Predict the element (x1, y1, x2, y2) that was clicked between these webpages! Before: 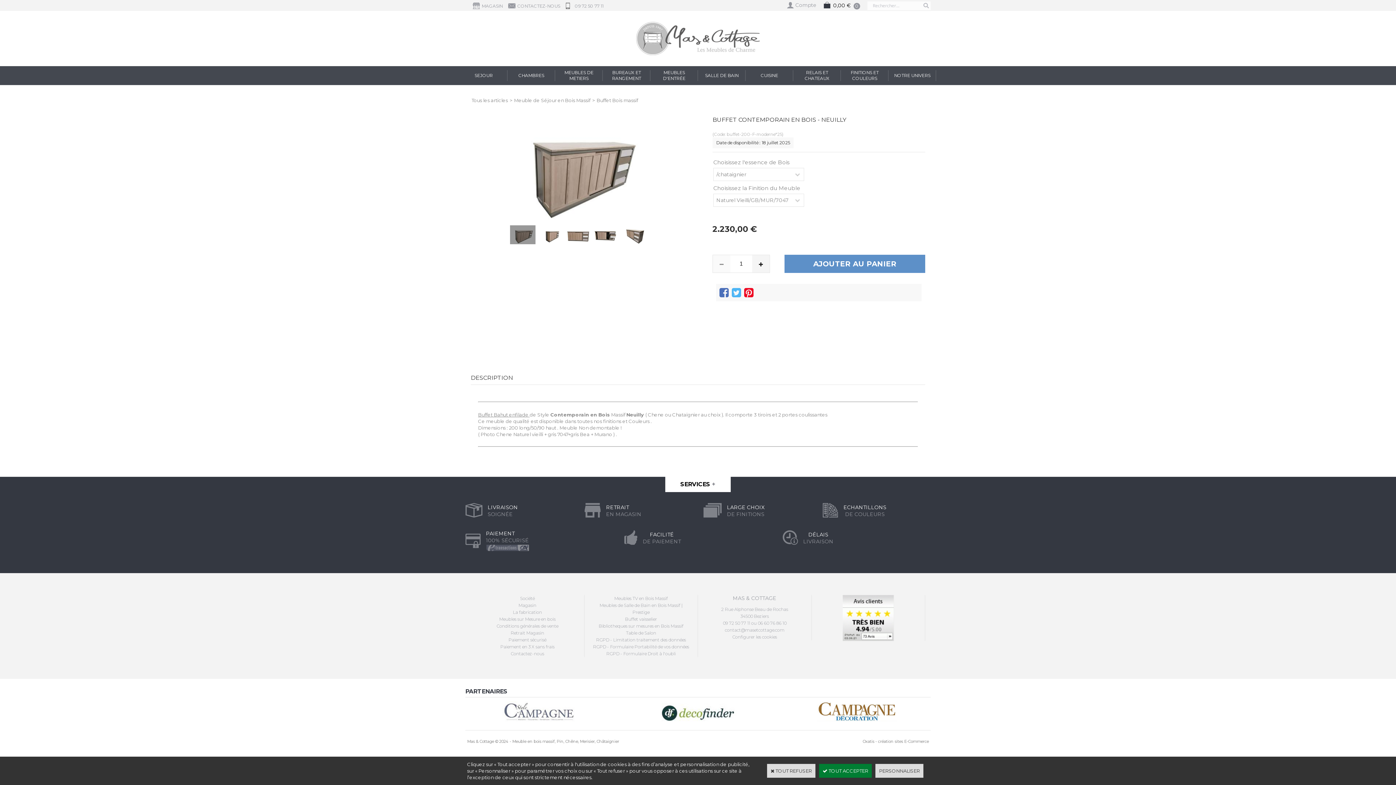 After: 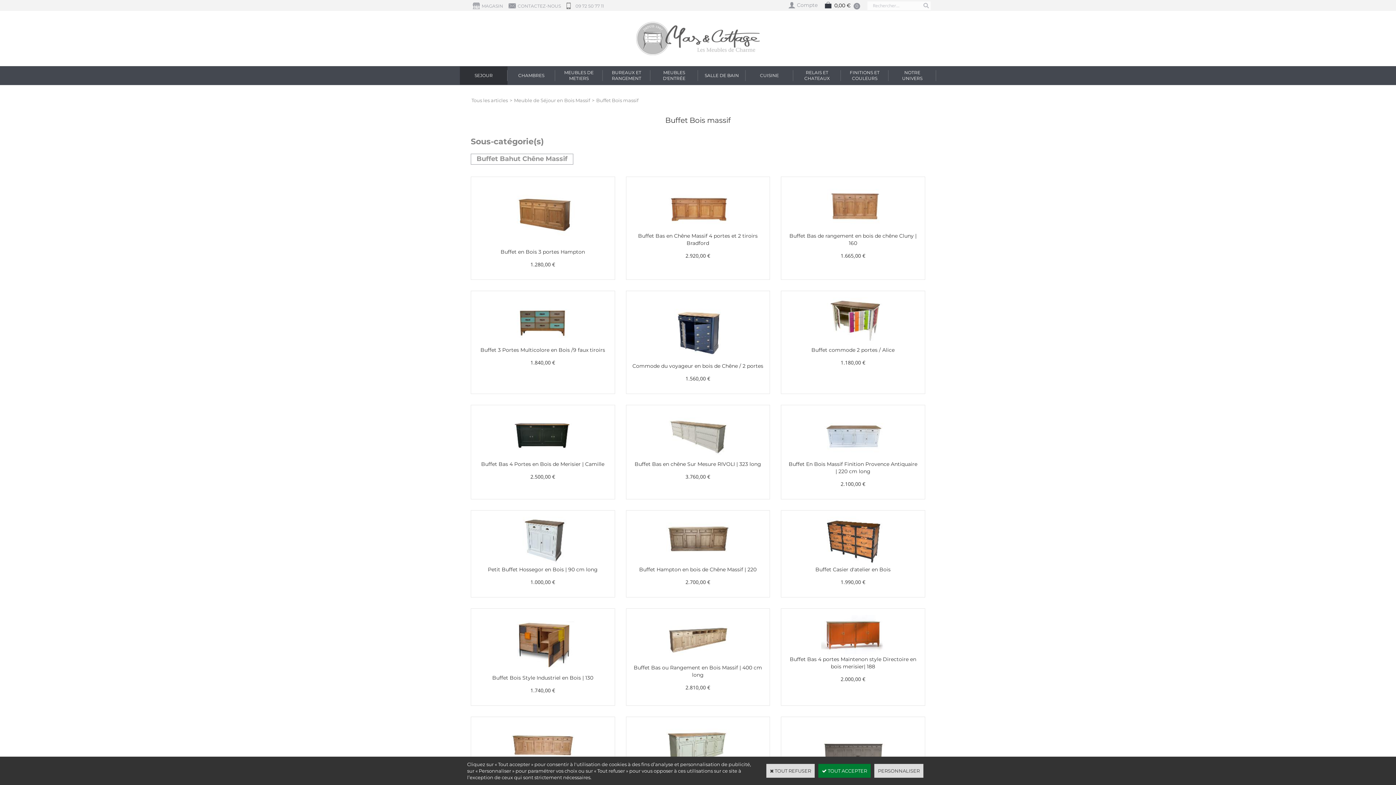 Action: bbox: (596, 97, 638, 103) label: Buffet Bois massif